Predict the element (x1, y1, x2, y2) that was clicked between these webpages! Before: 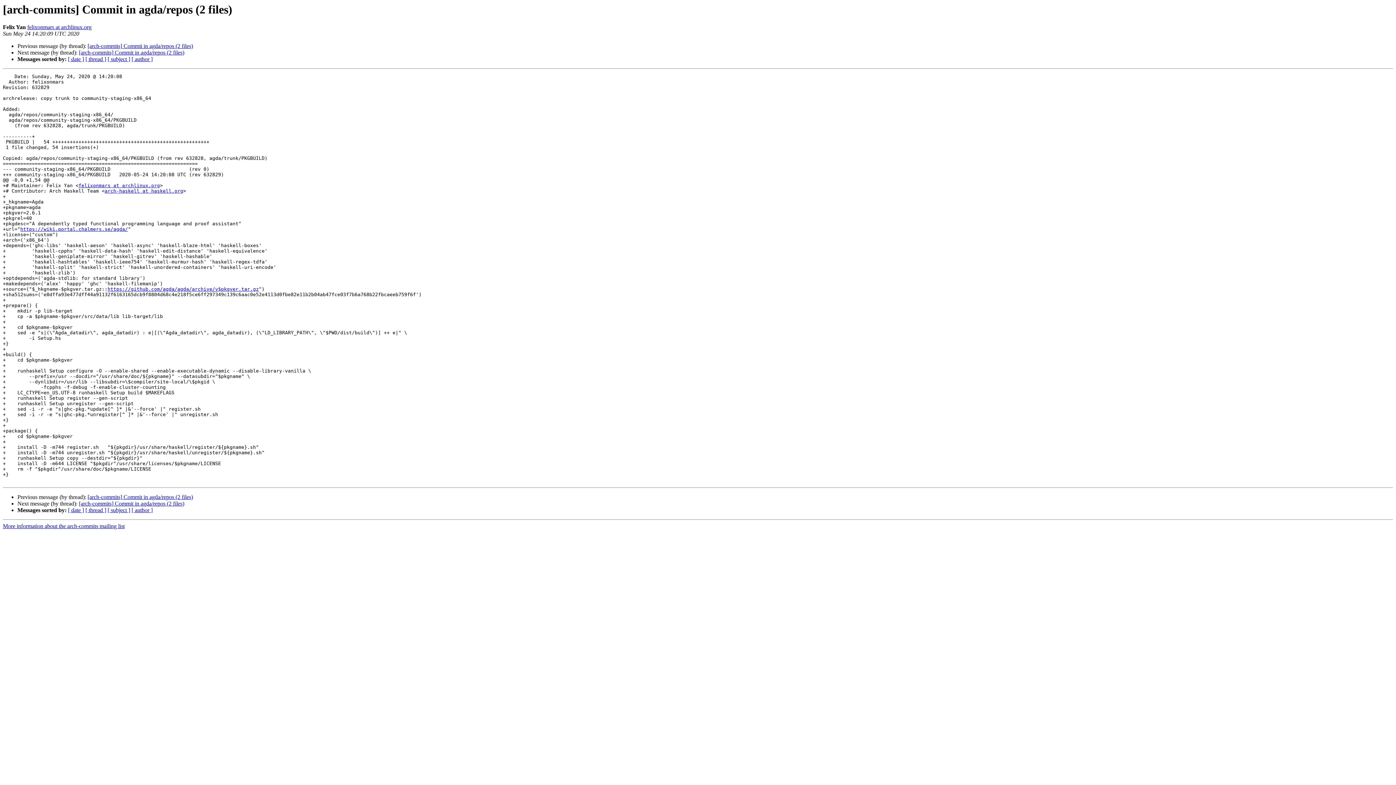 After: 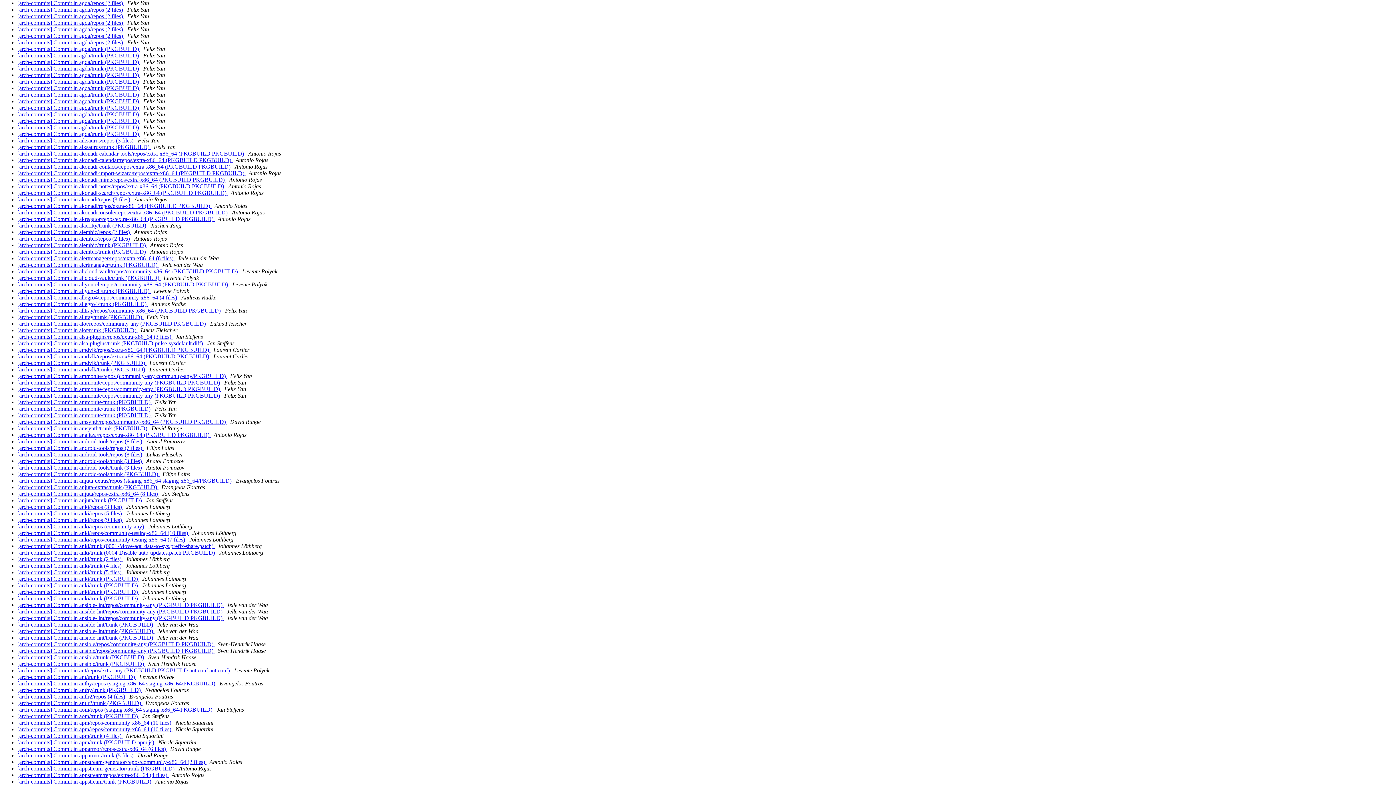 Action: label: [ subject ] bbox: (107, 56, 130, 62)